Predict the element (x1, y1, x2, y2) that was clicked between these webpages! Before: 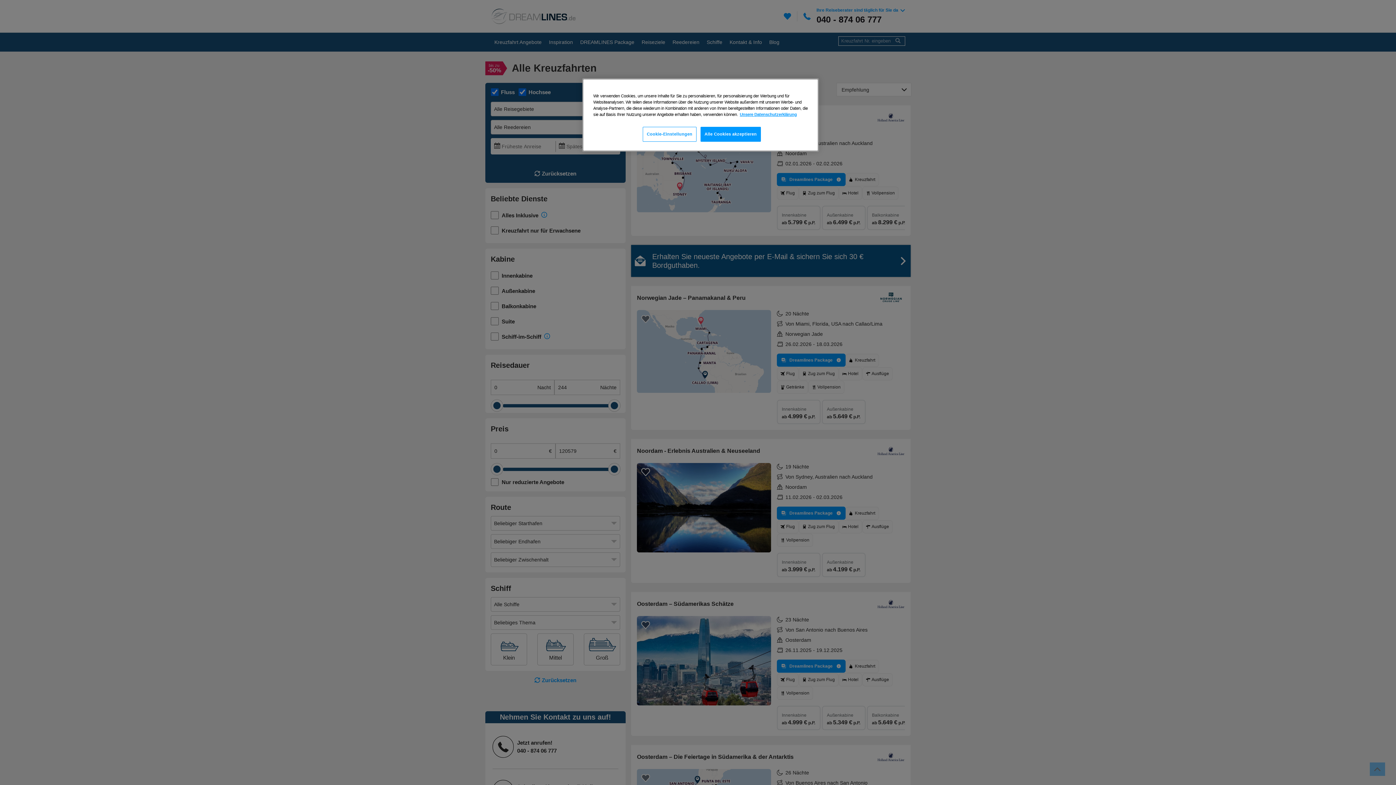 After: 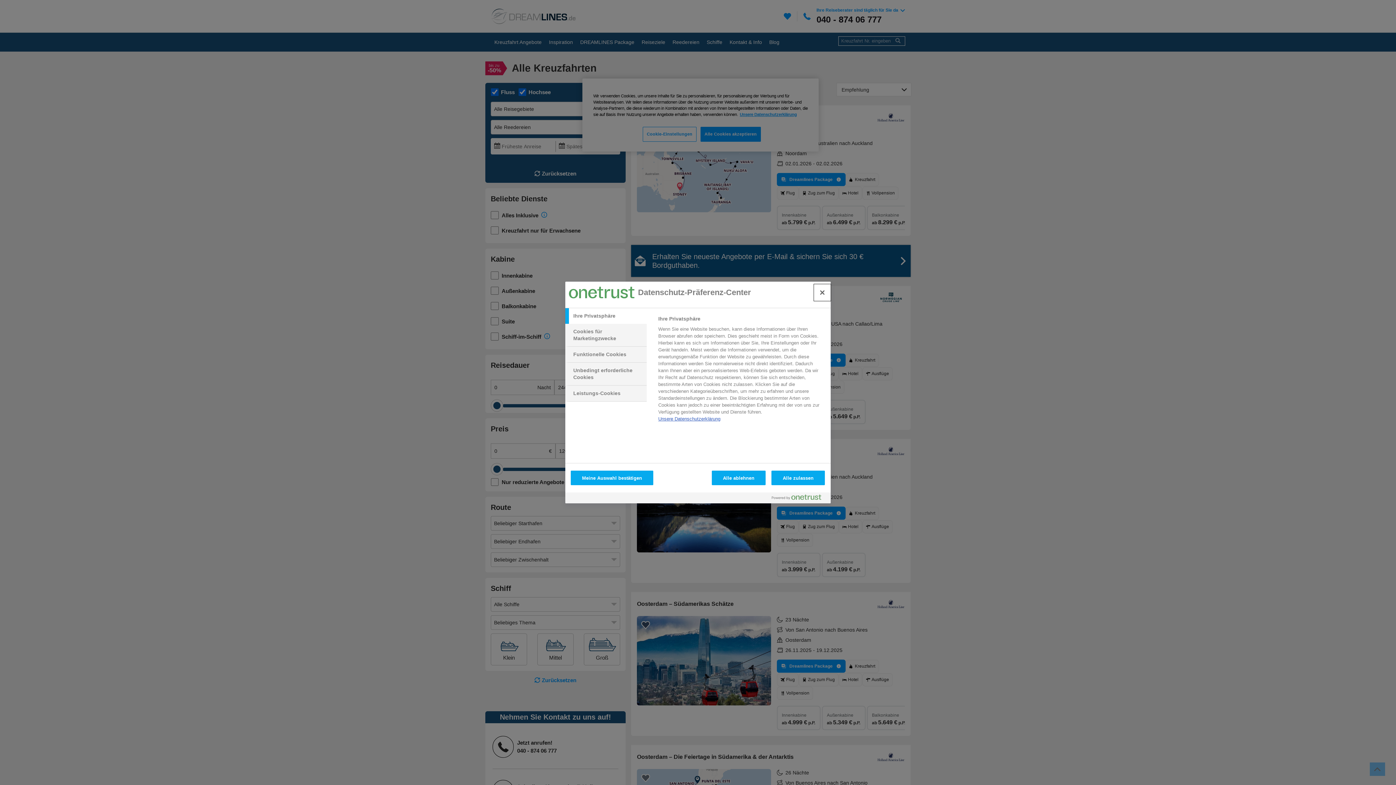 Action: label: Cookie-Einstellungen bbox: (642, 126, 696, 141)